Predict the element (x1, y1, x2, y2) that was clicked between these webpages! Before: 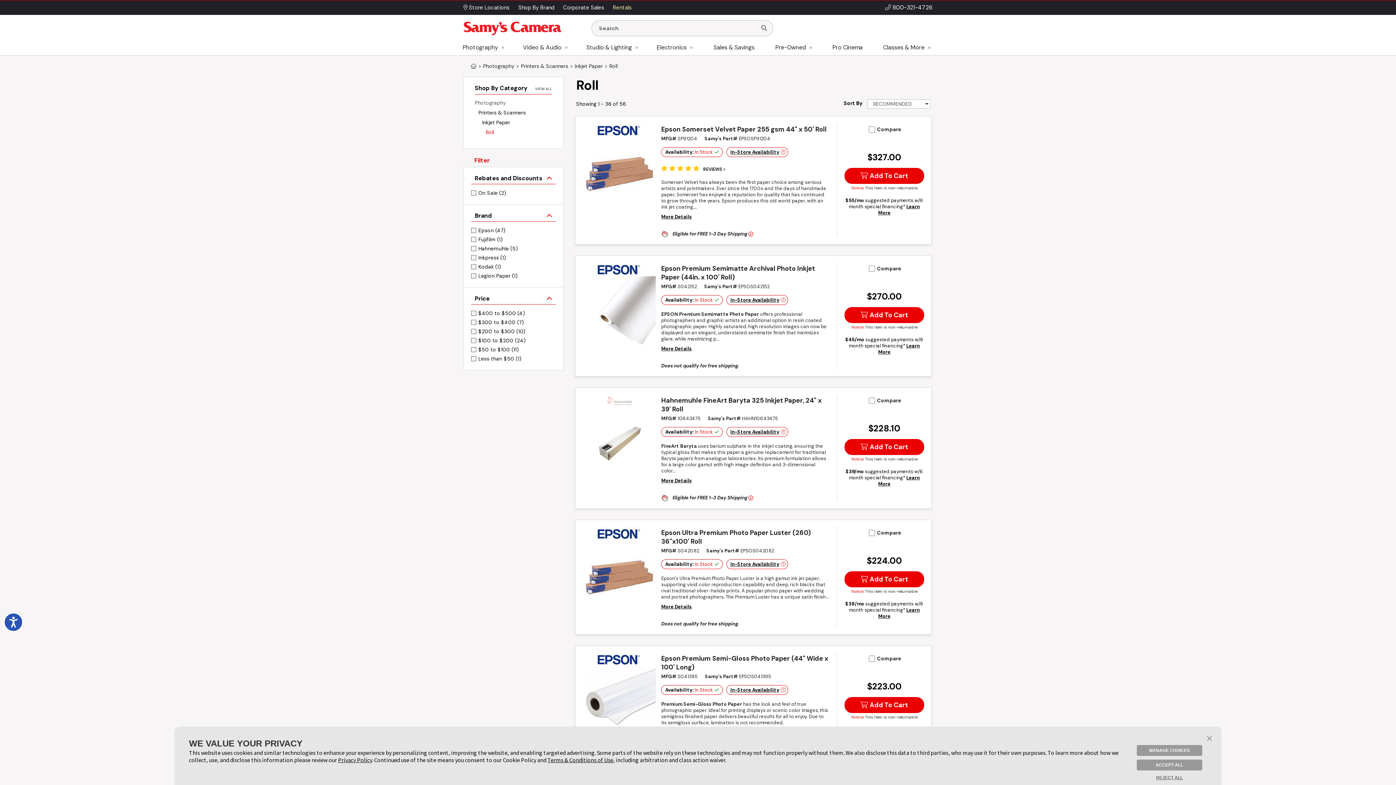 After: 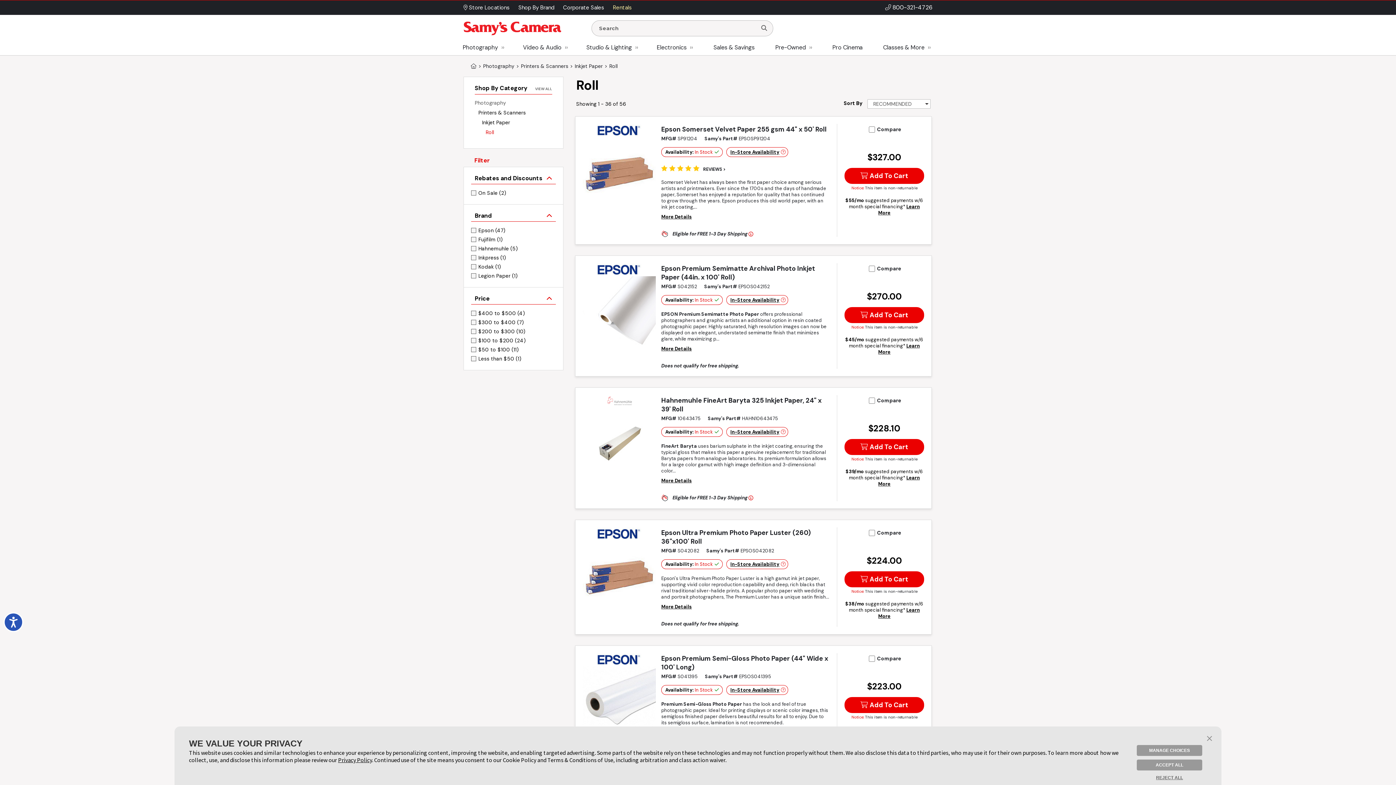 Action: label: Terms & Conditions of Use bbox: (547, 756, 613, 764)